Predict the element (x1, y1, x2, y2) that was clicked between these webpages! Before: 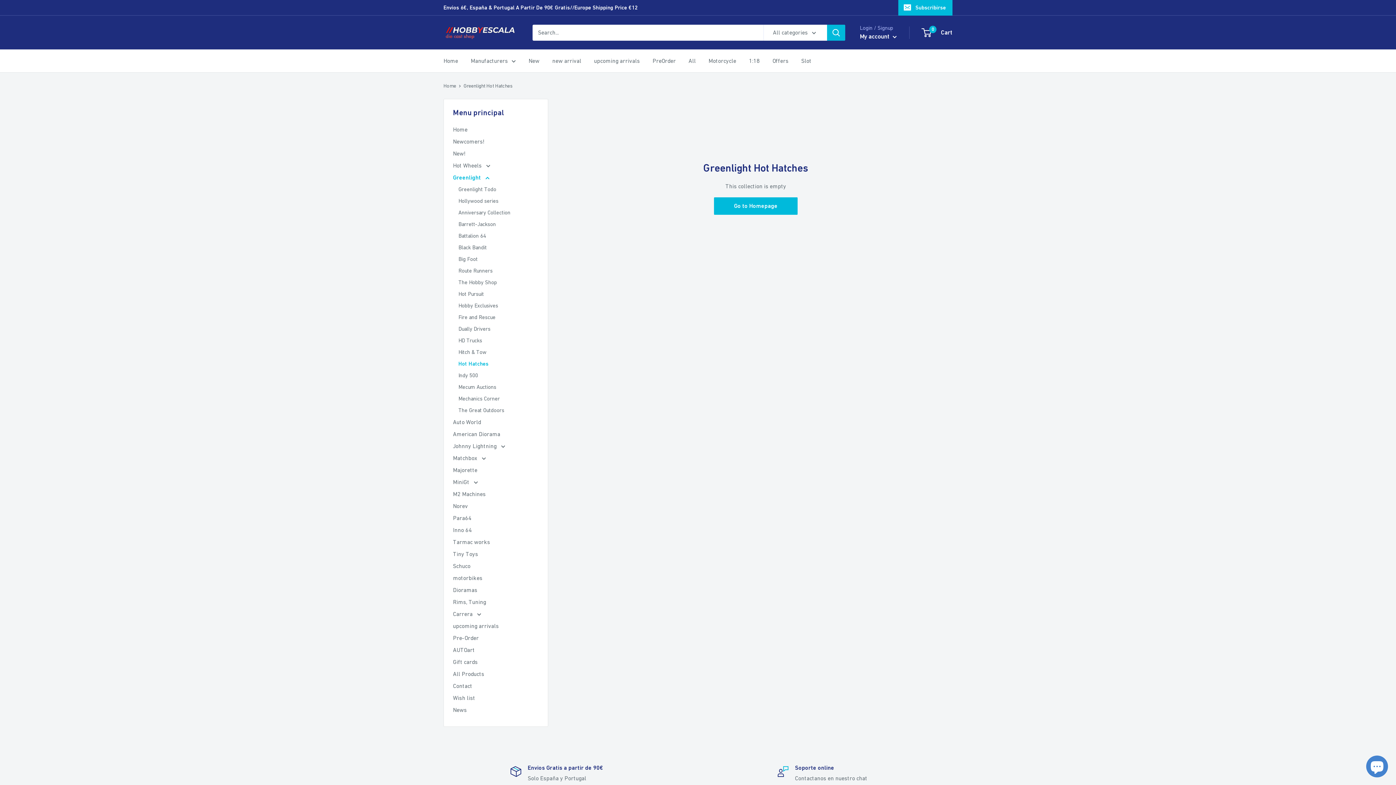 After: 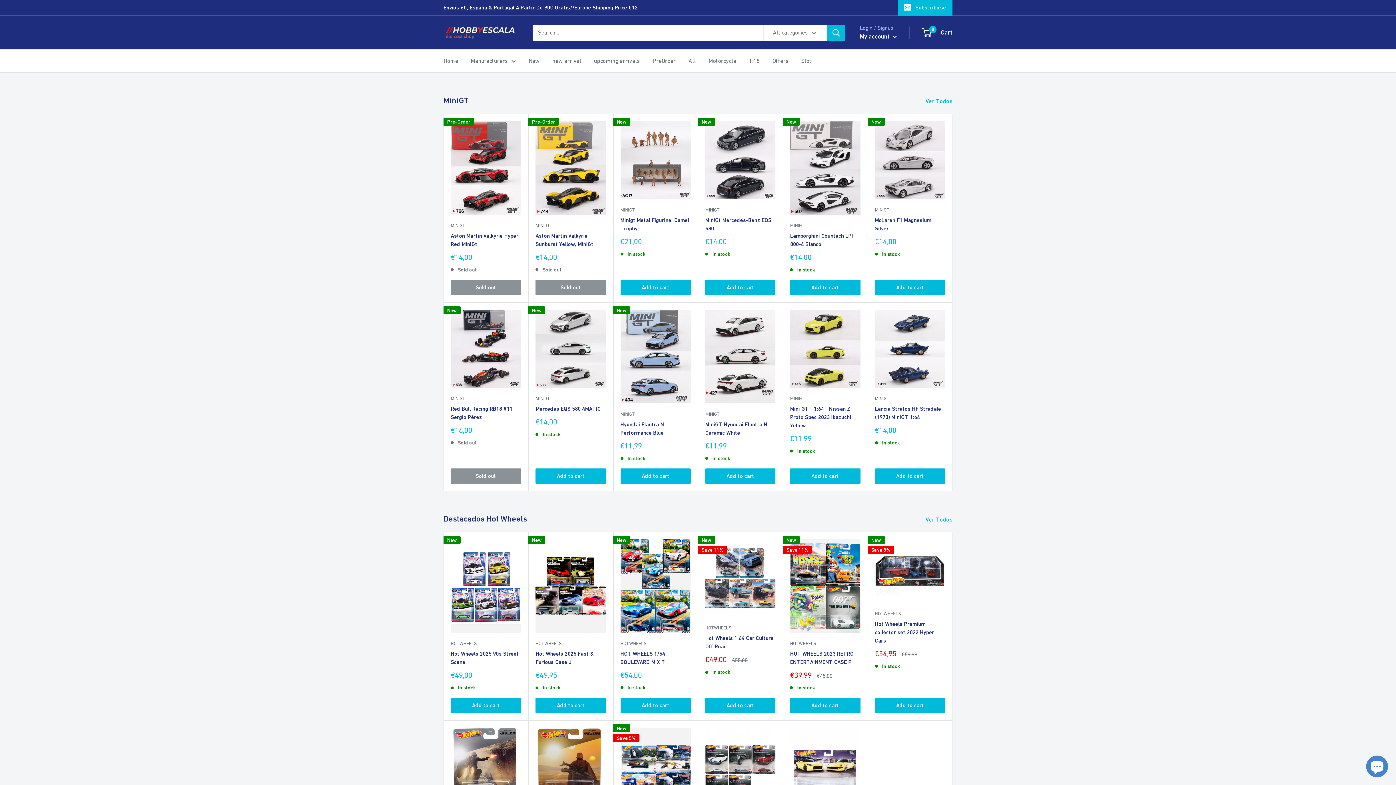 Action: bbox: (443, 25, 518, 39) label: Hobbyescala